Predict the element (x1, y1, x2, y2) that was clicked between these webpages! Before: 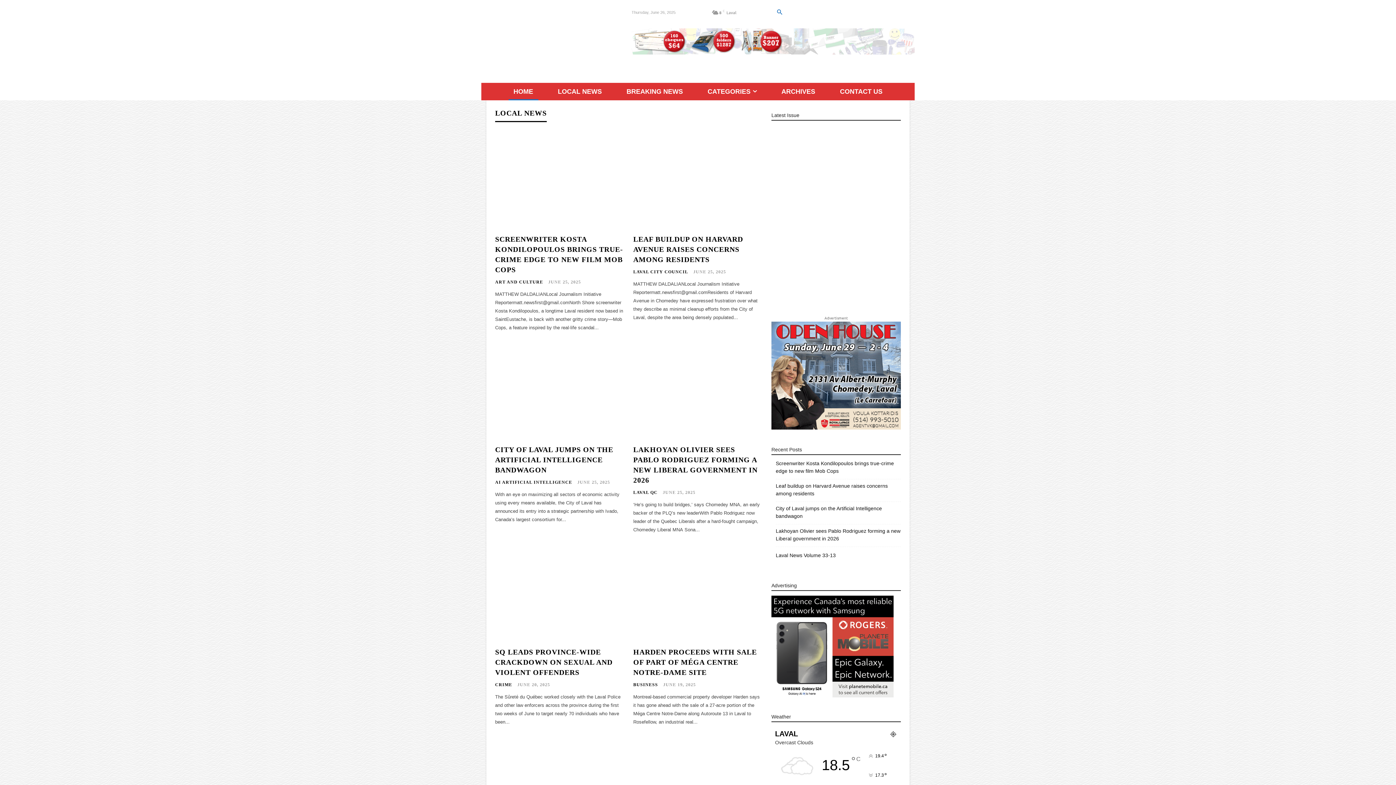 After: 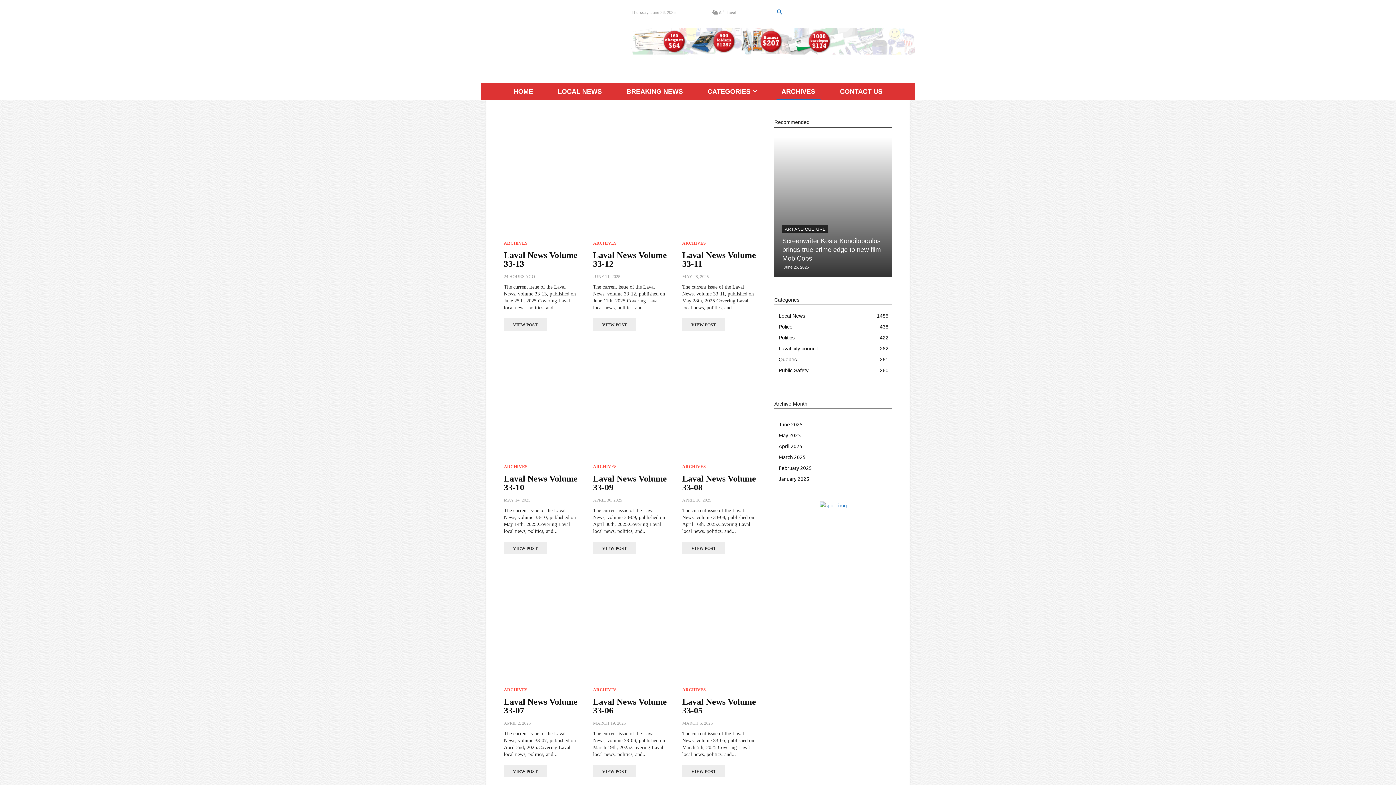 Action: bbox: (776, 82, 820, 100) label: ARCHIVES